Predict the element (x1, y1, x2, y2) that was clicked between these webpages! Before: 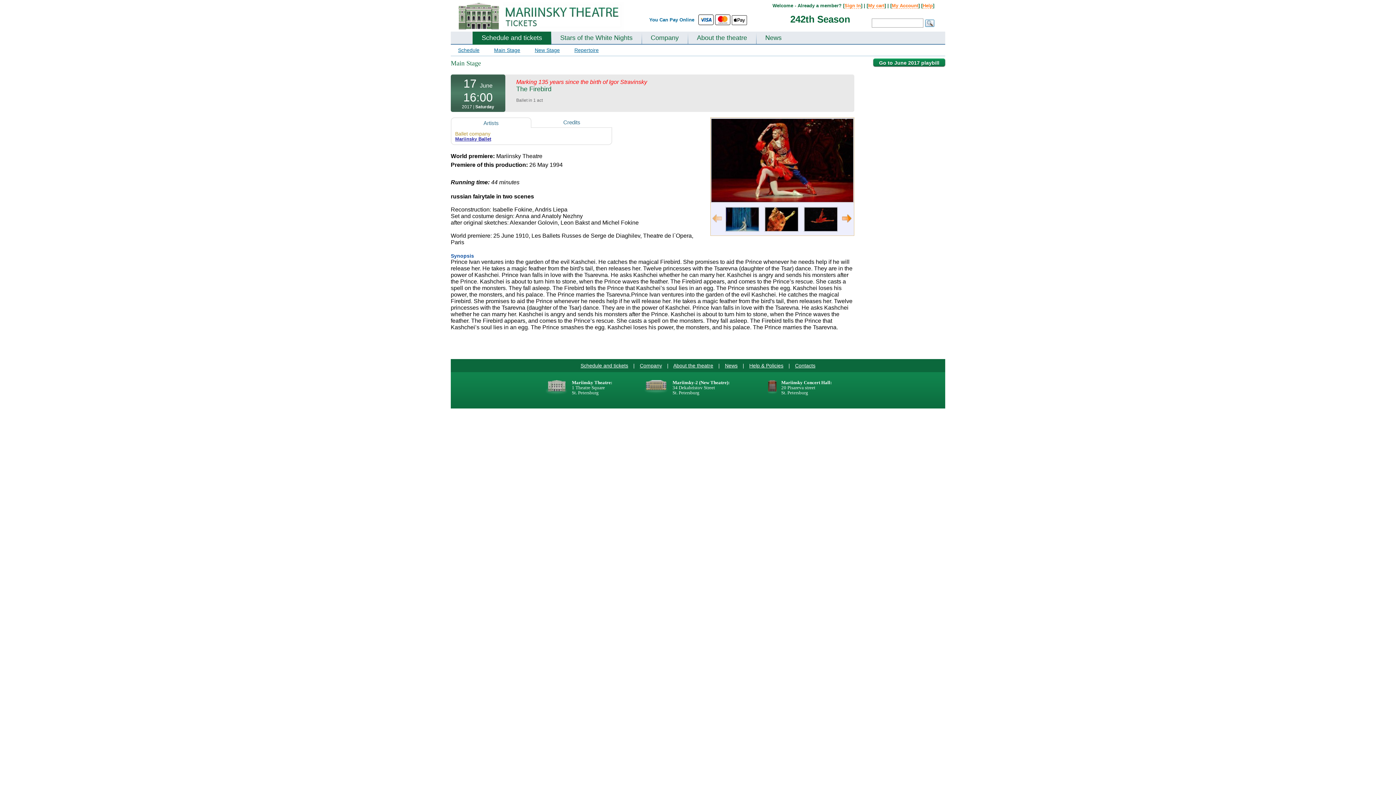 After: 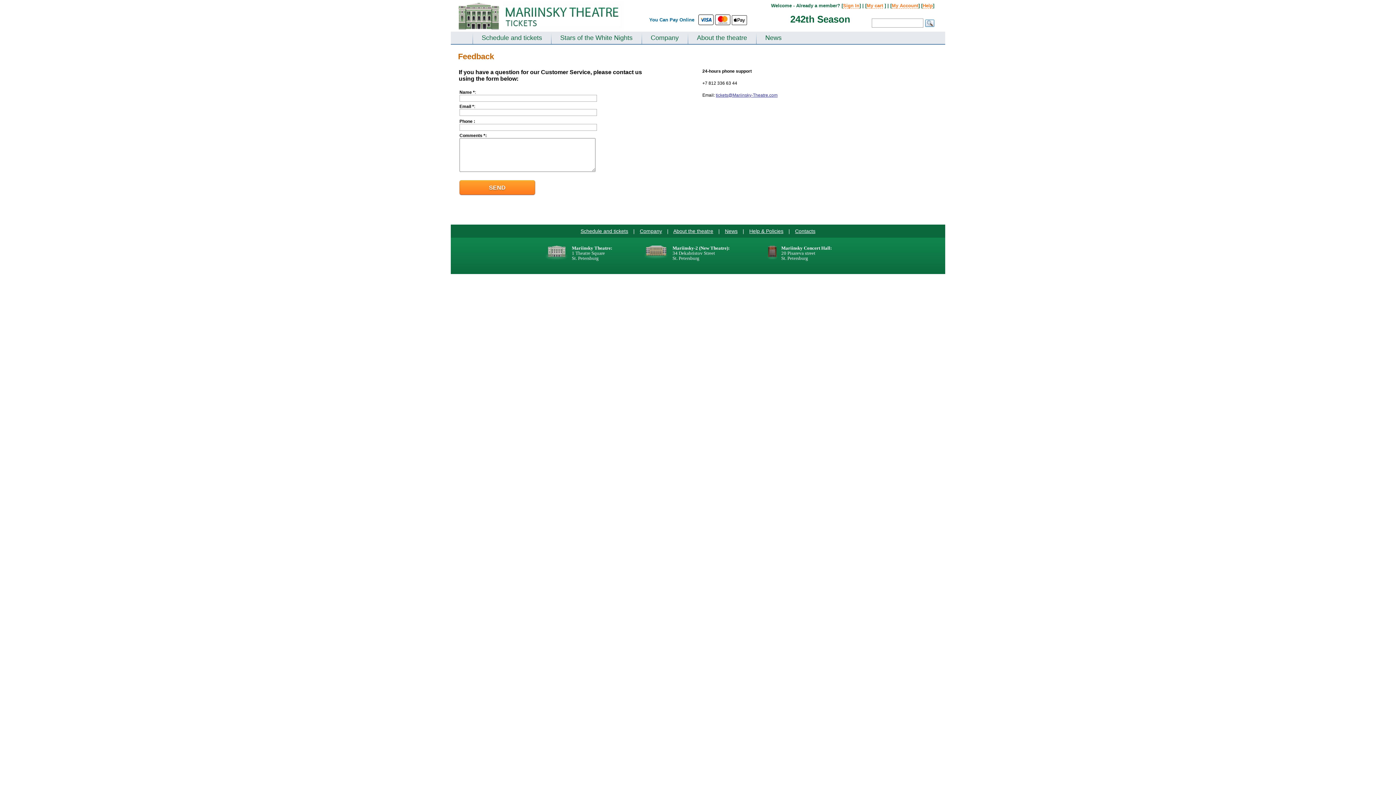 Action: label: Contacts bbox: (795, 362, 815, 368)